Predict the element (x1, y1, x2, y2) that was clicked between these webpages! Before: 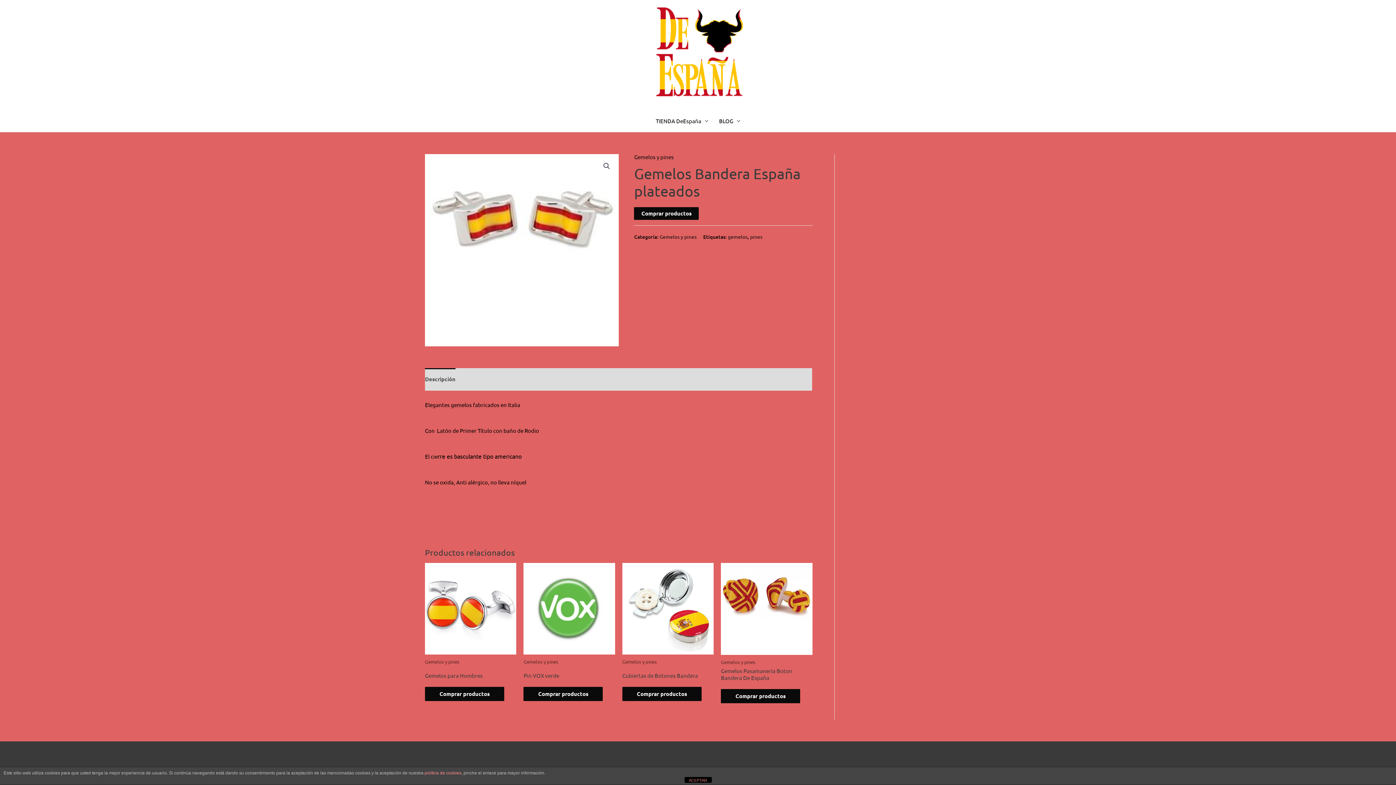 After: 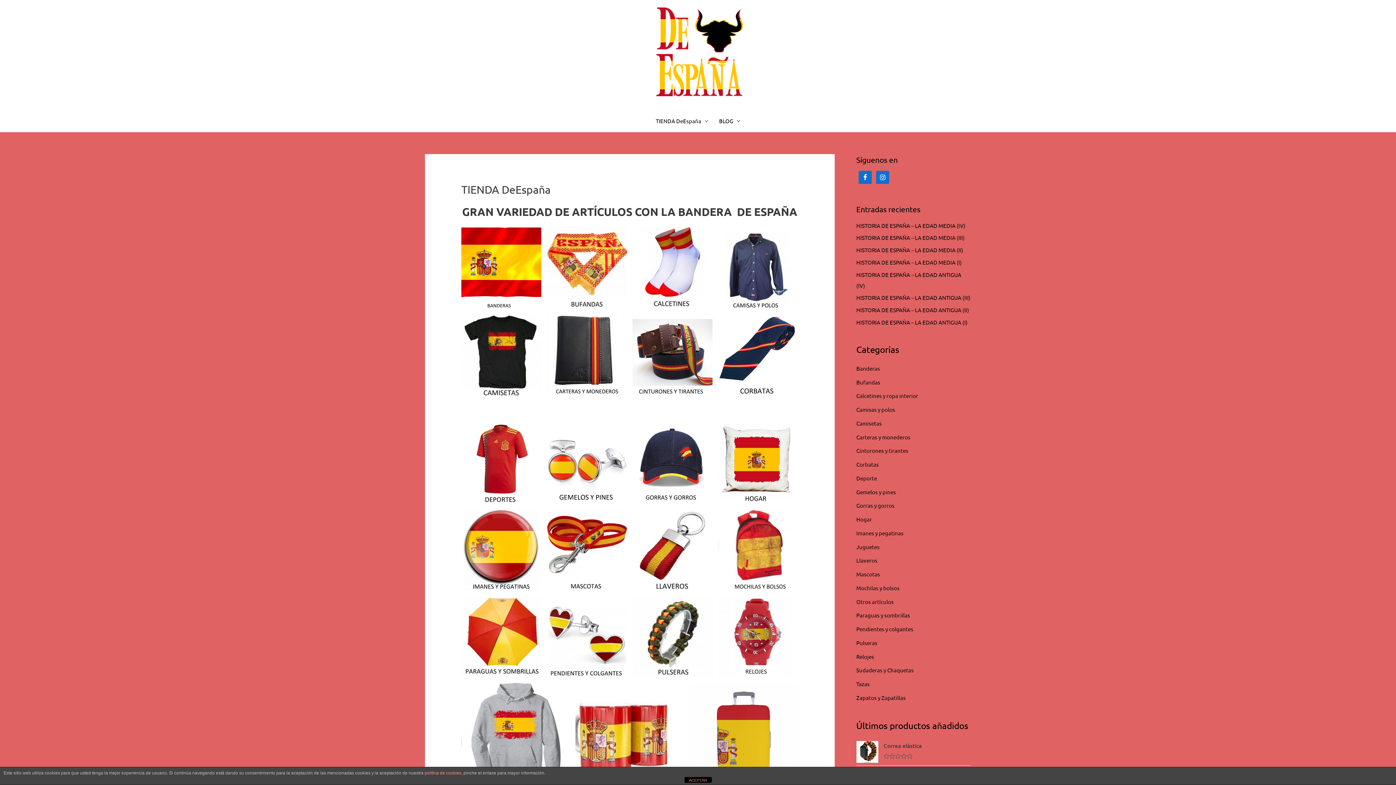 Action: bbox: (633, 48, 757, 54)